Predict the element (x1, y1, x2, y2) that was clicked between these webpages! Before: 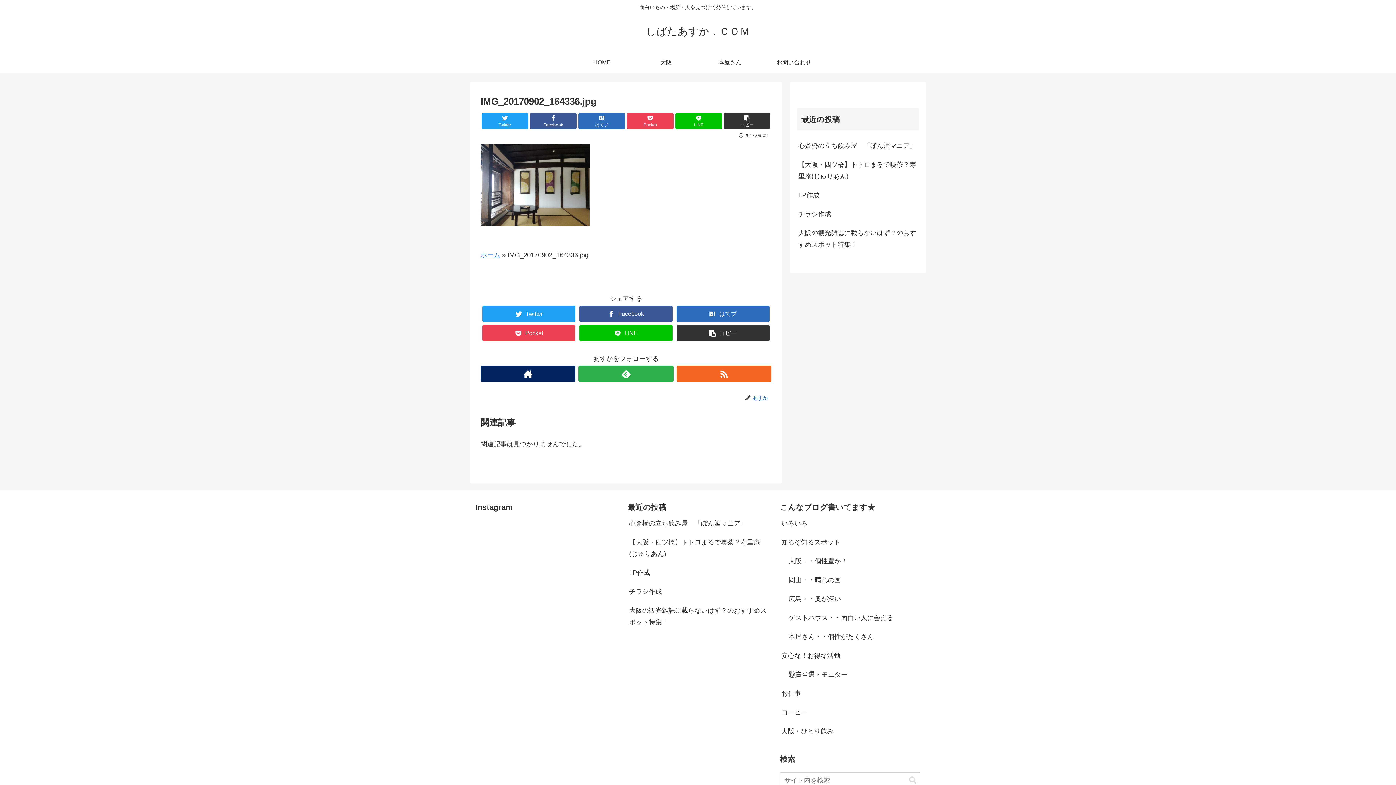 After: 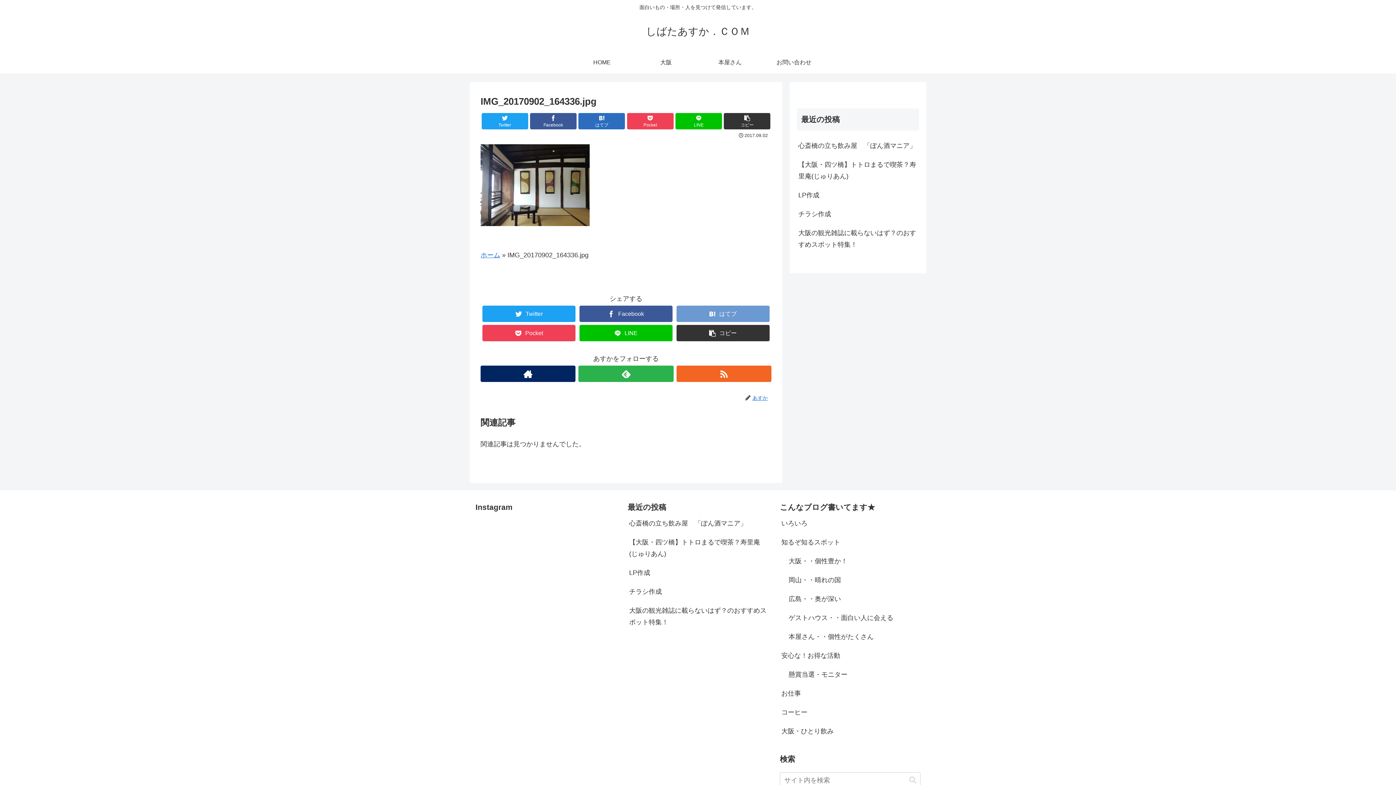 Action: label: はてブ bbox: (676, 305, 769, 322)